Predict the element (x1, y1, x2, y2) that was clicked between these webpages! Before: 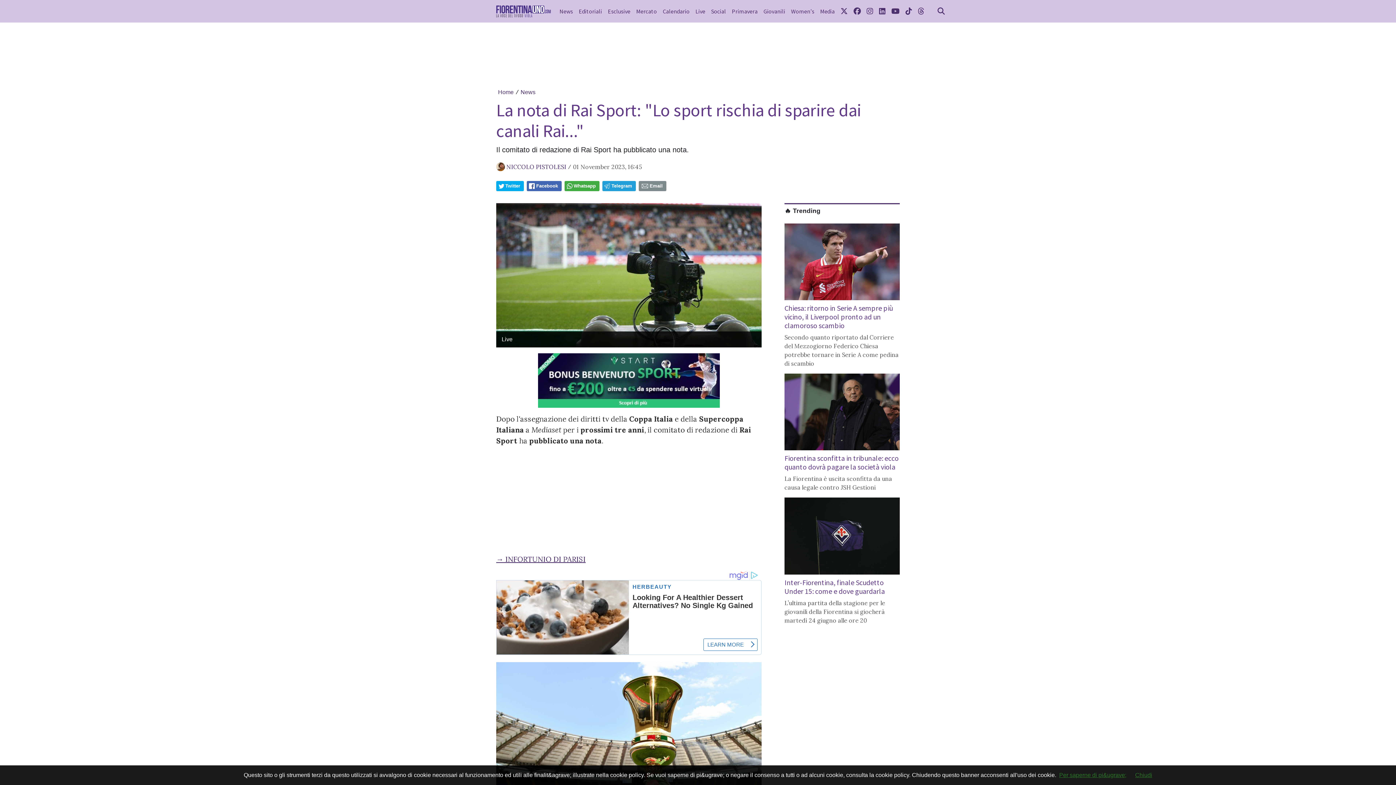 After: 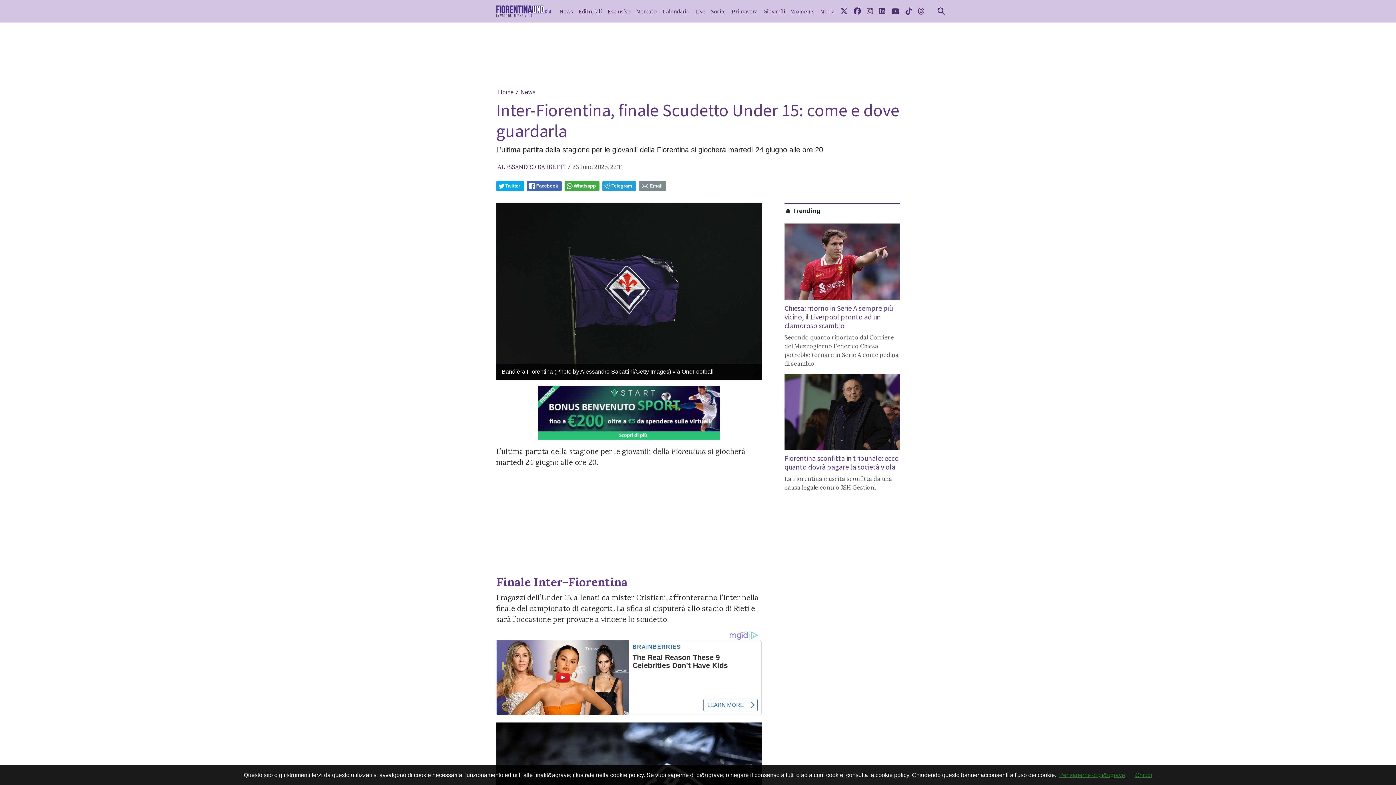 Action: label: Inter-Fiorentina, finale Scudetto Under 15: come e dove guardarla

L’ultima partita della stagione per le giovanili della Fiorentina si giocherà martedì 24 giugno alle ore 20 bbox: (784, 497, 900, 624)